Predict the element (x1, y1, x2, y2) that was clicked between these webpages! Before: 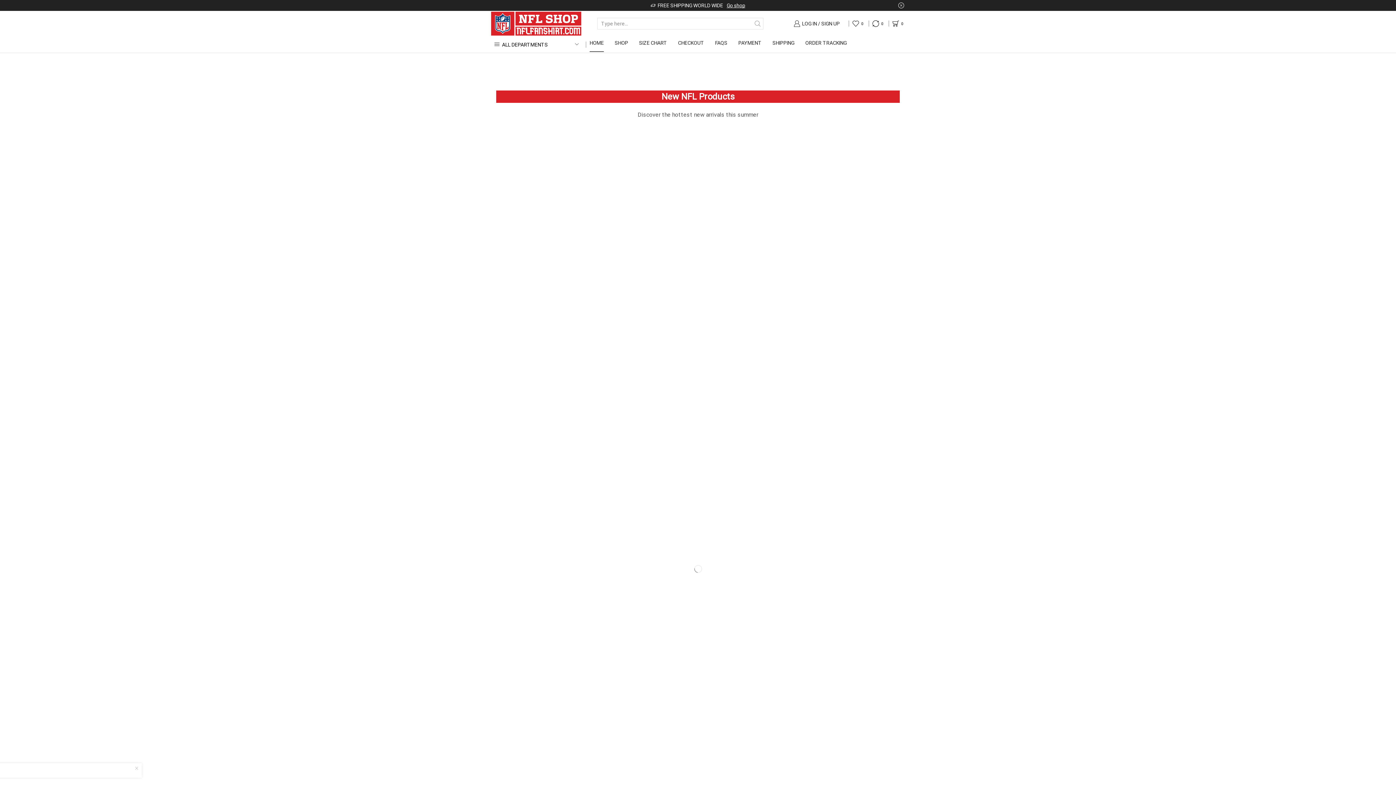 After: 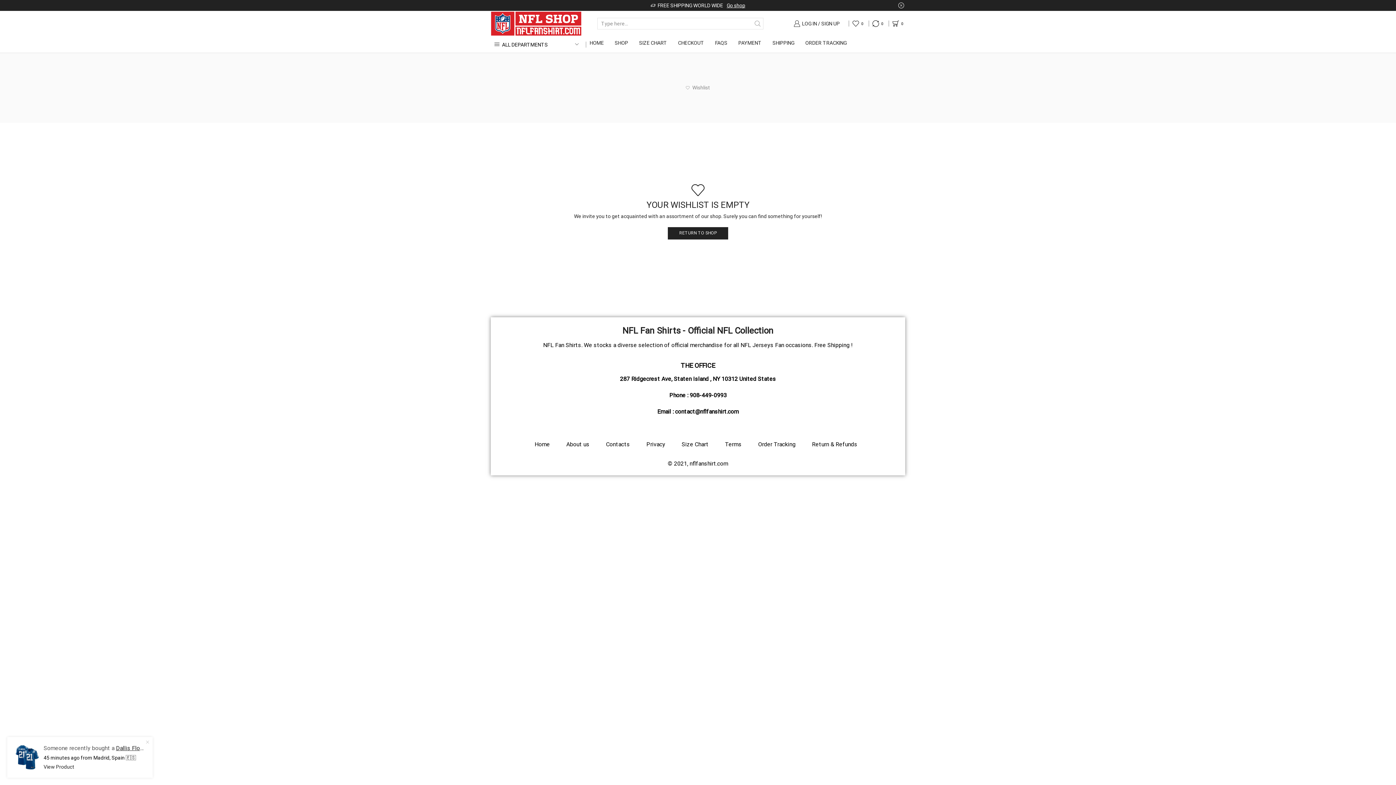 Action: label: 0 bbox: (852, 16, 865, 30)